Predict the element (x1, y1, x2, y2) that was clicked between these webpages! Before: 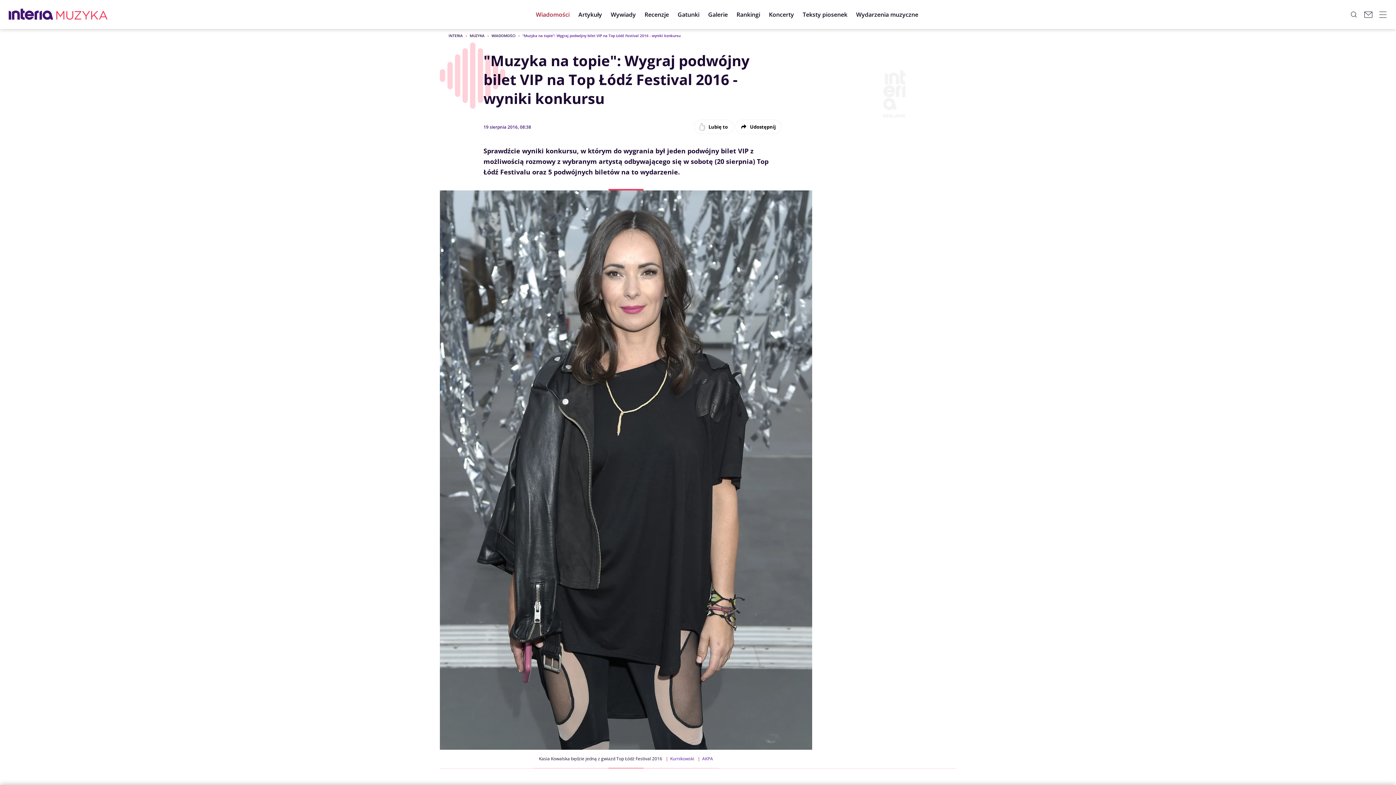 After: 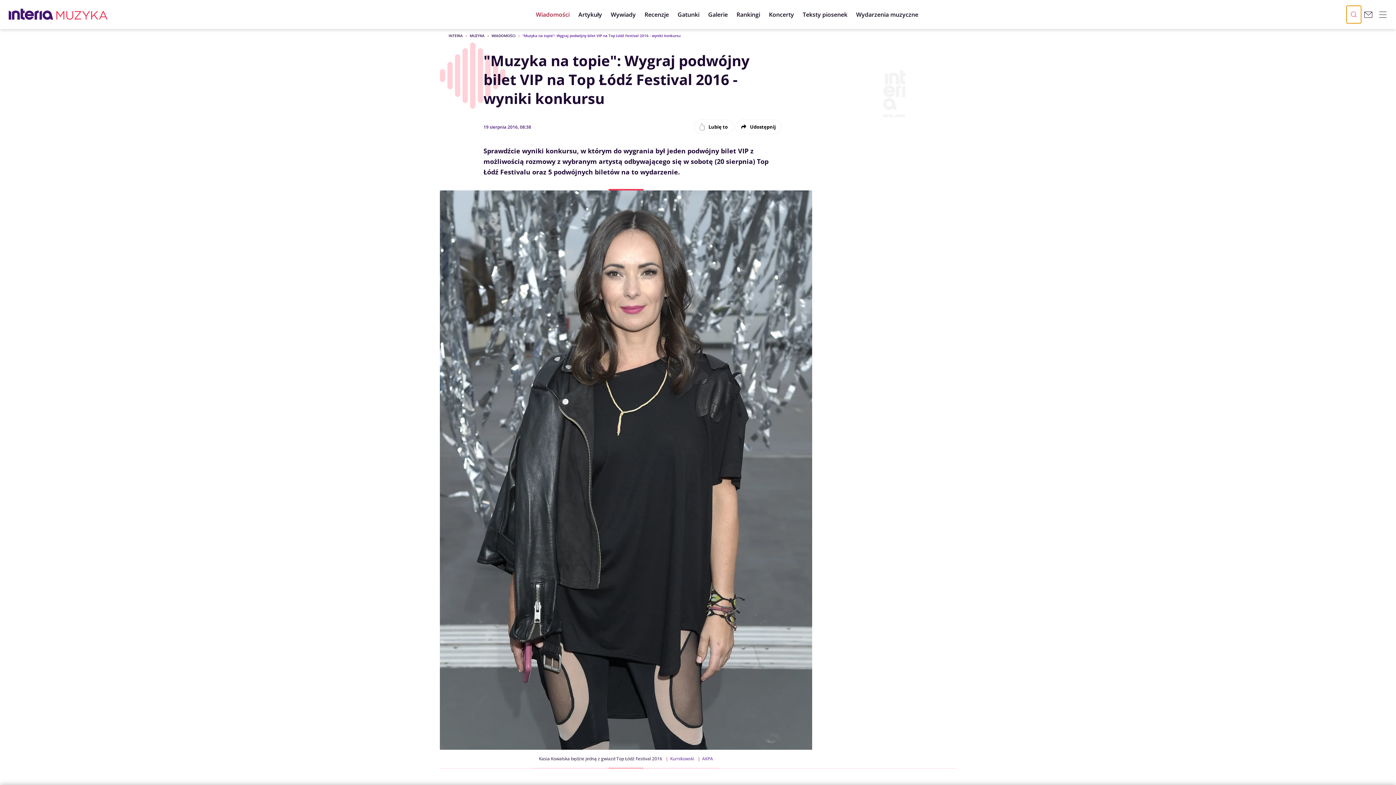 Action: bbox: (1346, 5, 1361, 23)